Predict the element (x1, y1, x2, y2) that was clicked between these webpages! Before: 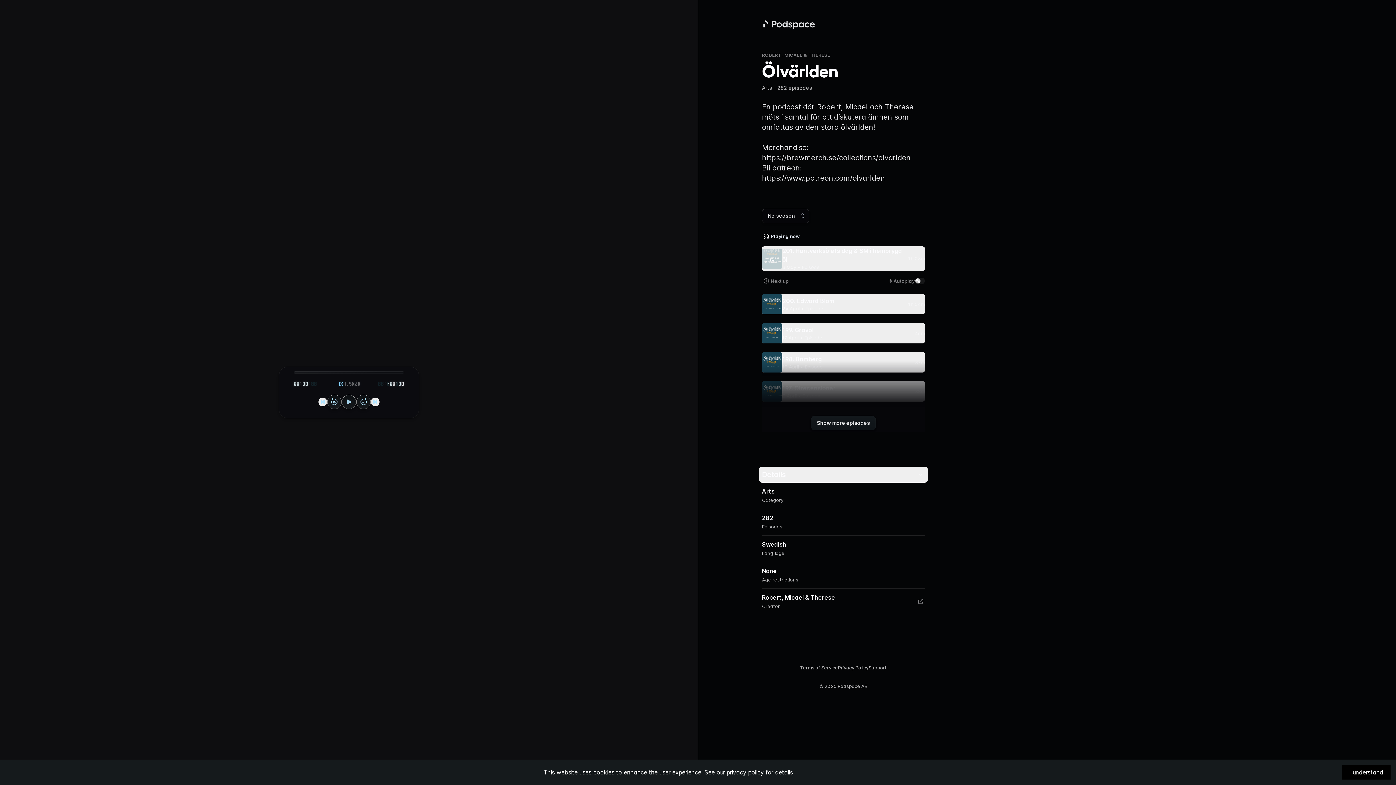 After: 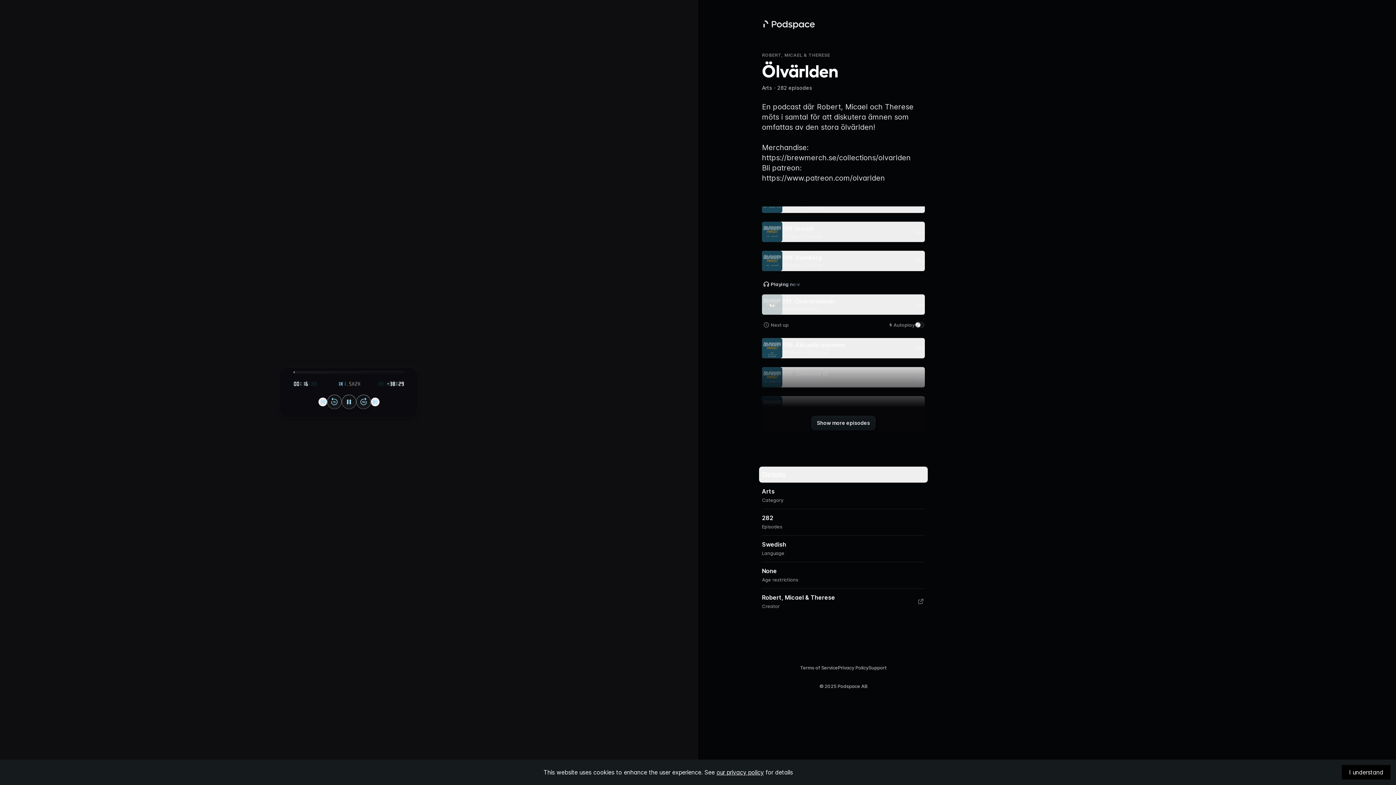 Action: label: 197. Ölrecensioner
3 April
 
•
 Episode
38m bbox: (762, 381, 925, 401)